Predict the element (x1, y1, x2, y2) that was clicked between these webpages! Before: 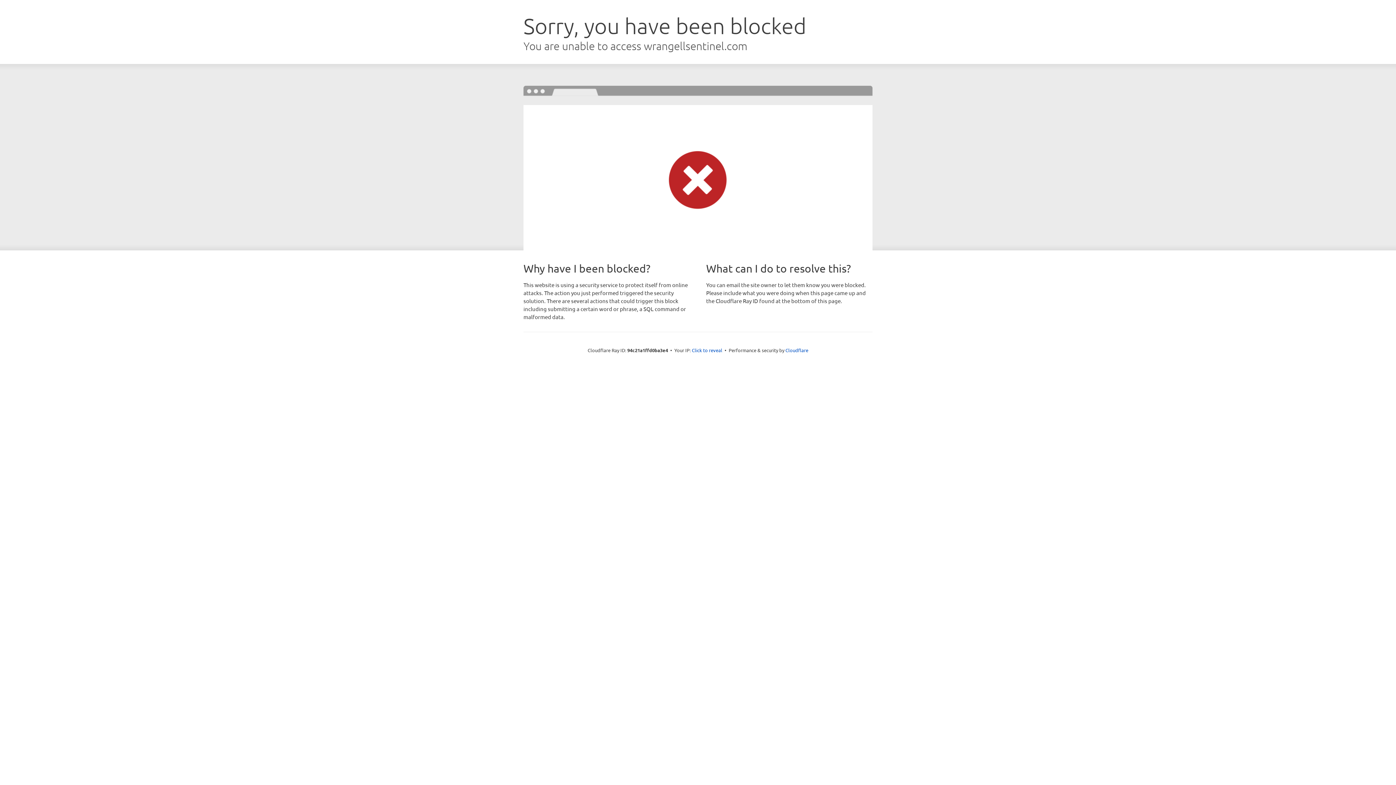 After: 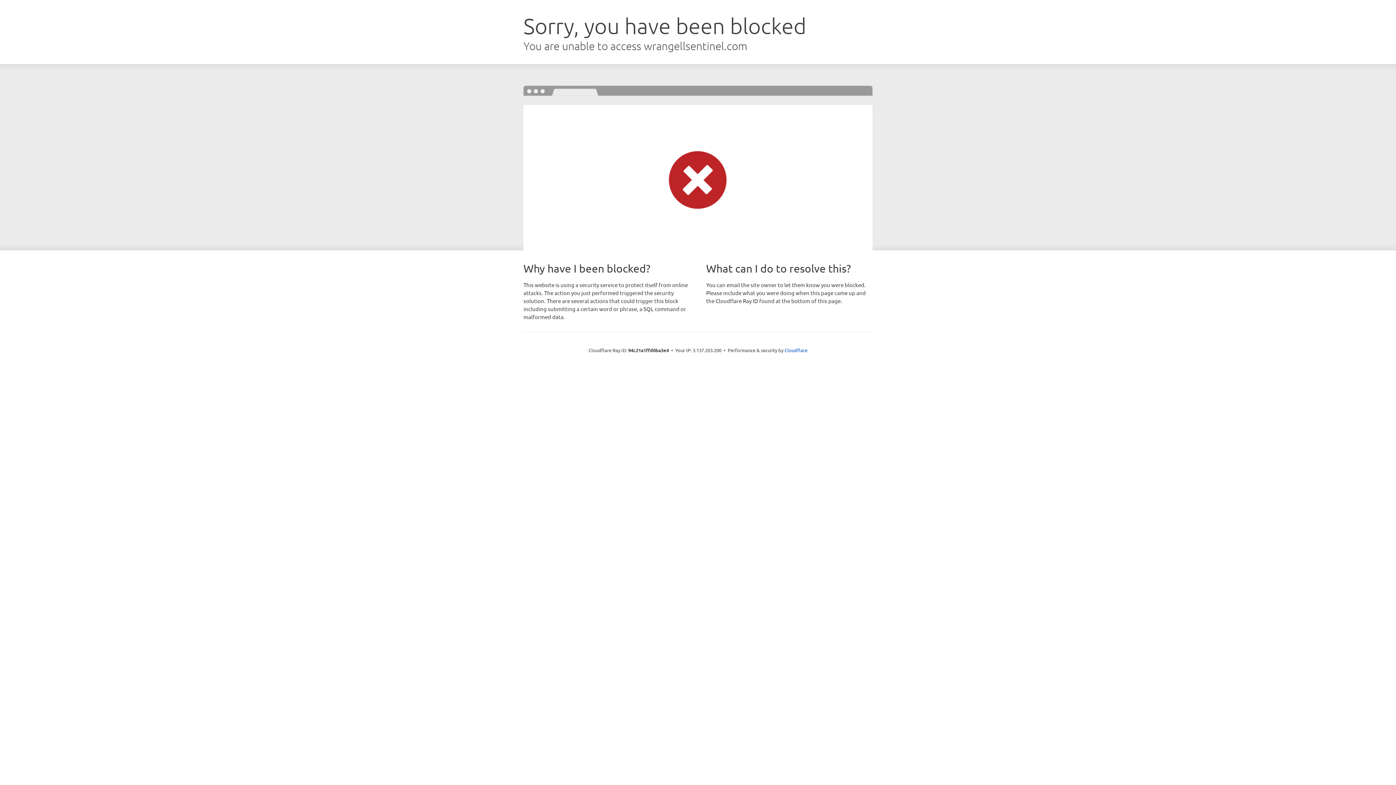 Action: bbox: (692, 346, 722, 353) label: Click to reveal